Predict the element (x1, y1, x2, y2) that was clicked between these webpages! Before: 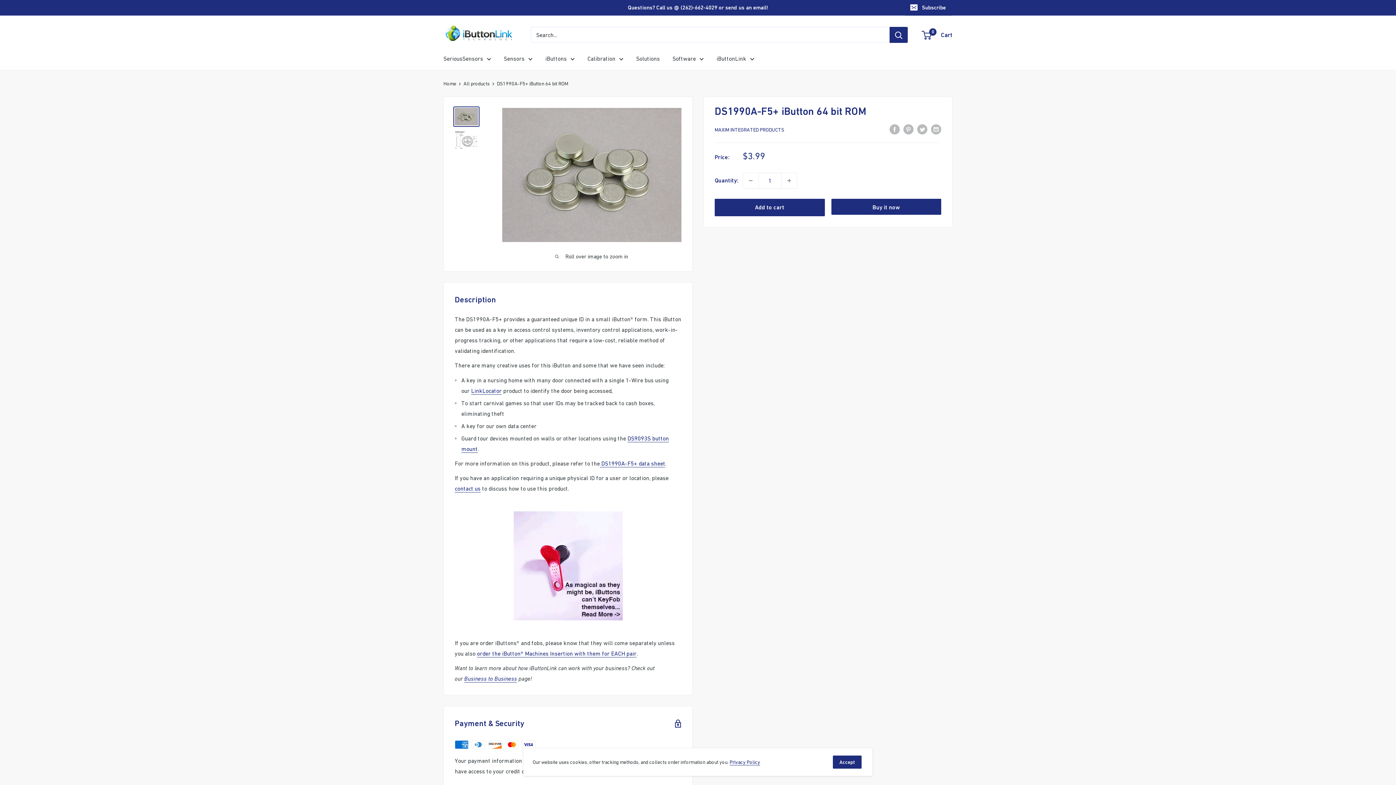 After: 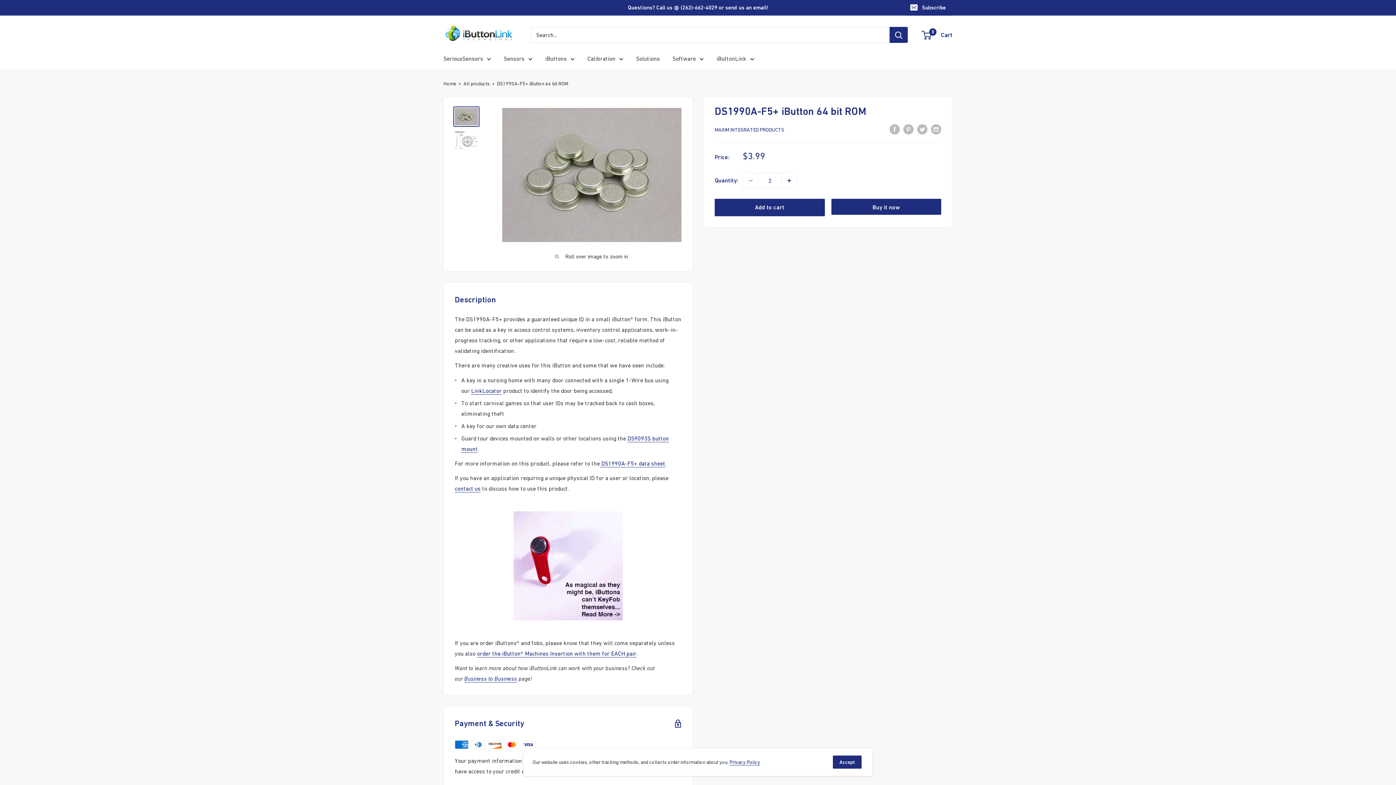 Action: bbox: (781, 172, 797, 188) label: Increase quantity by 1